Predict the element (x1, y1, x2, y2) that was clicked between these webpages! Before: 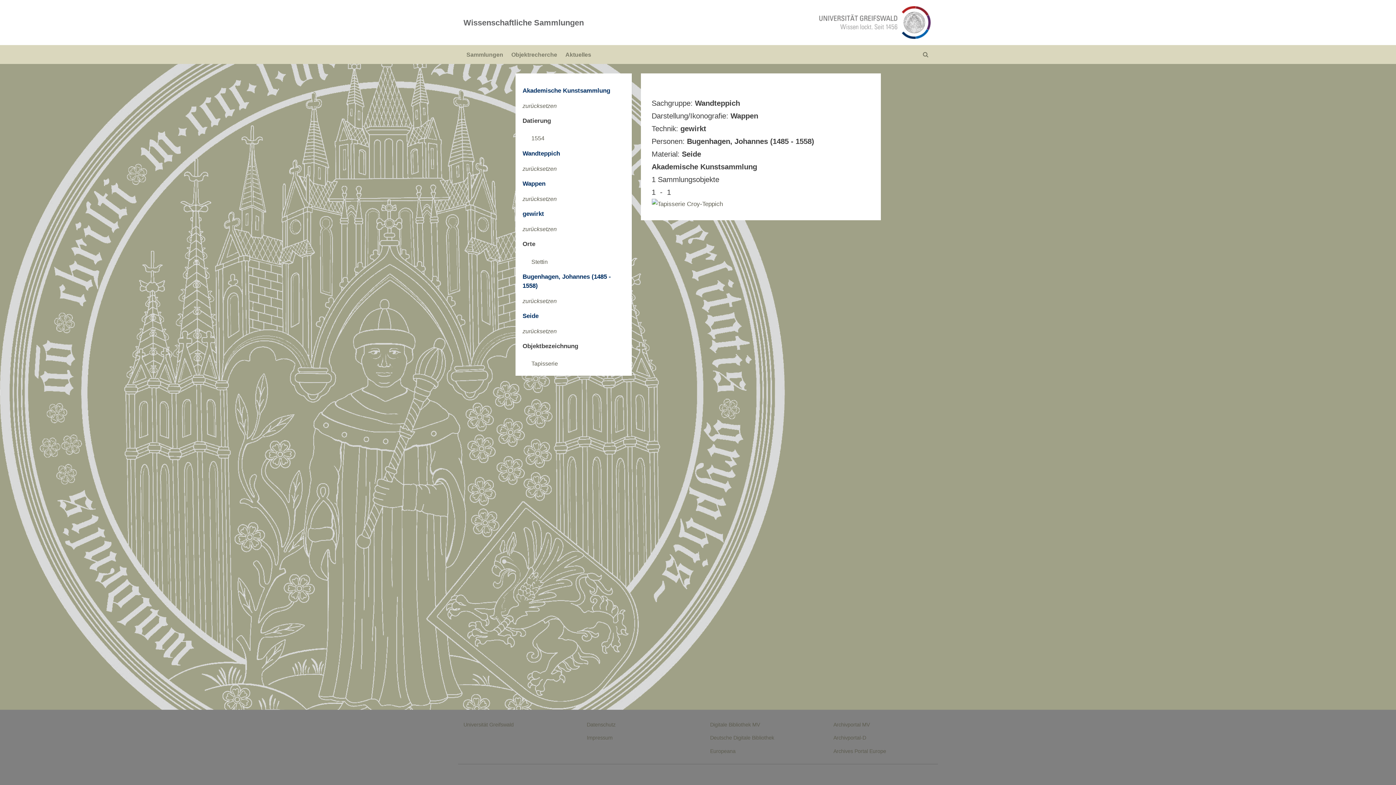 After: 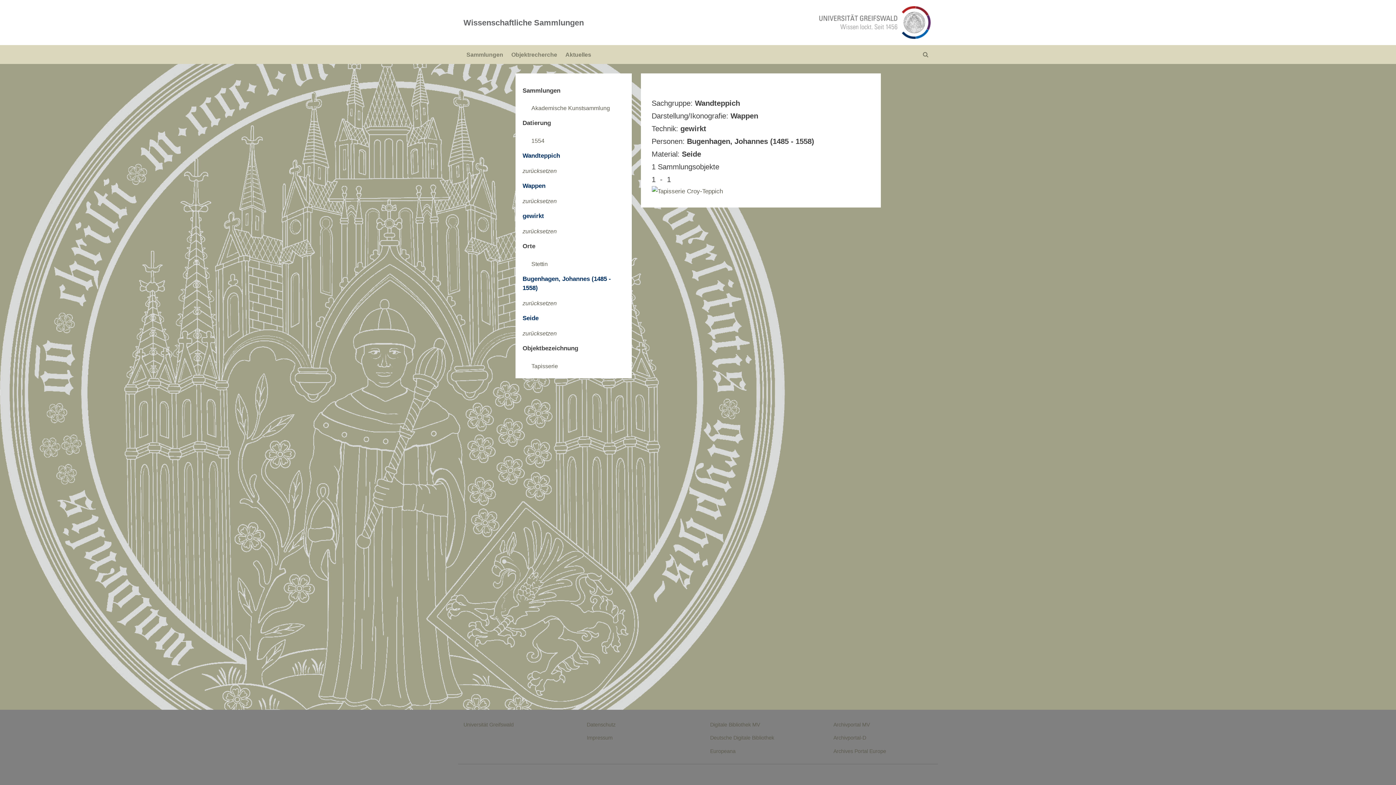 Action: label: zurücksetzen bbox: (522, 102, 556, 109)